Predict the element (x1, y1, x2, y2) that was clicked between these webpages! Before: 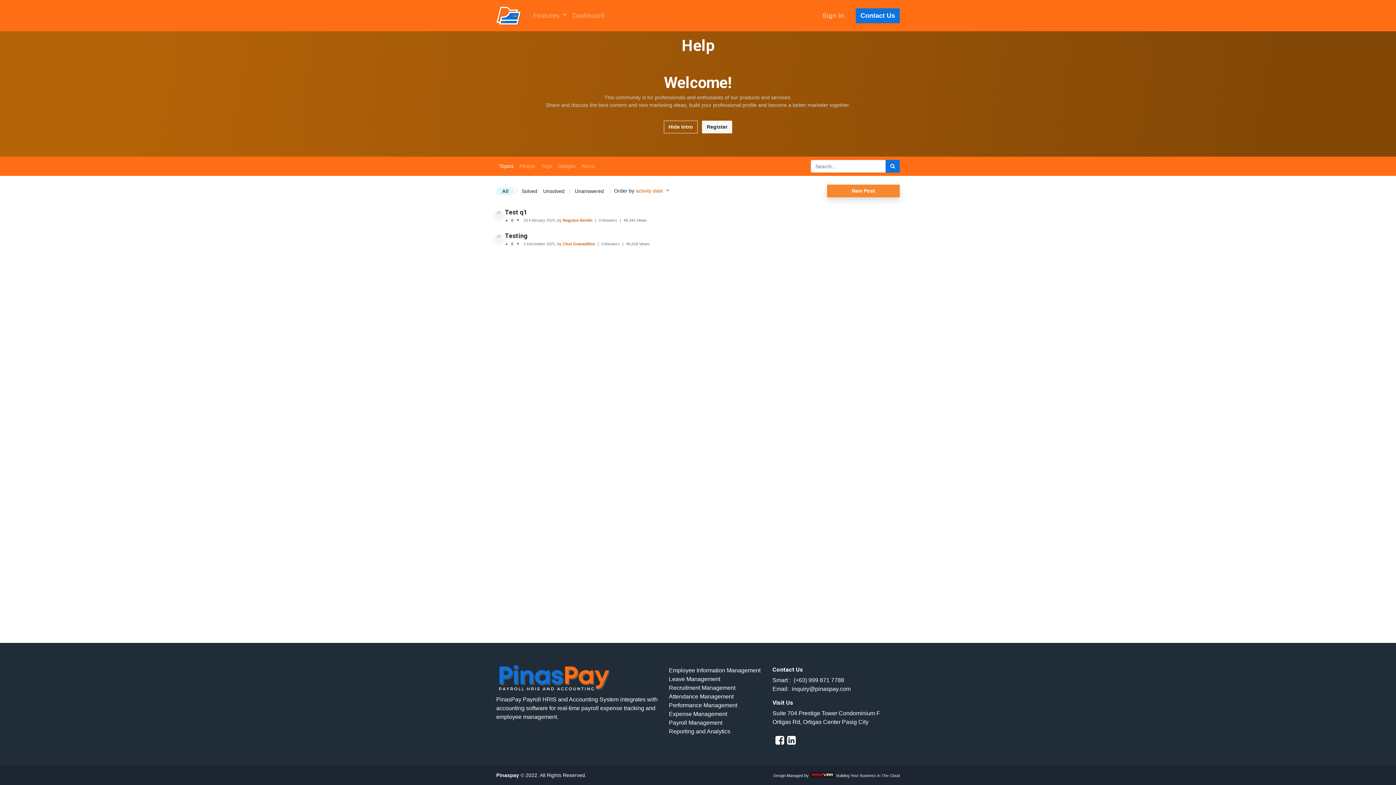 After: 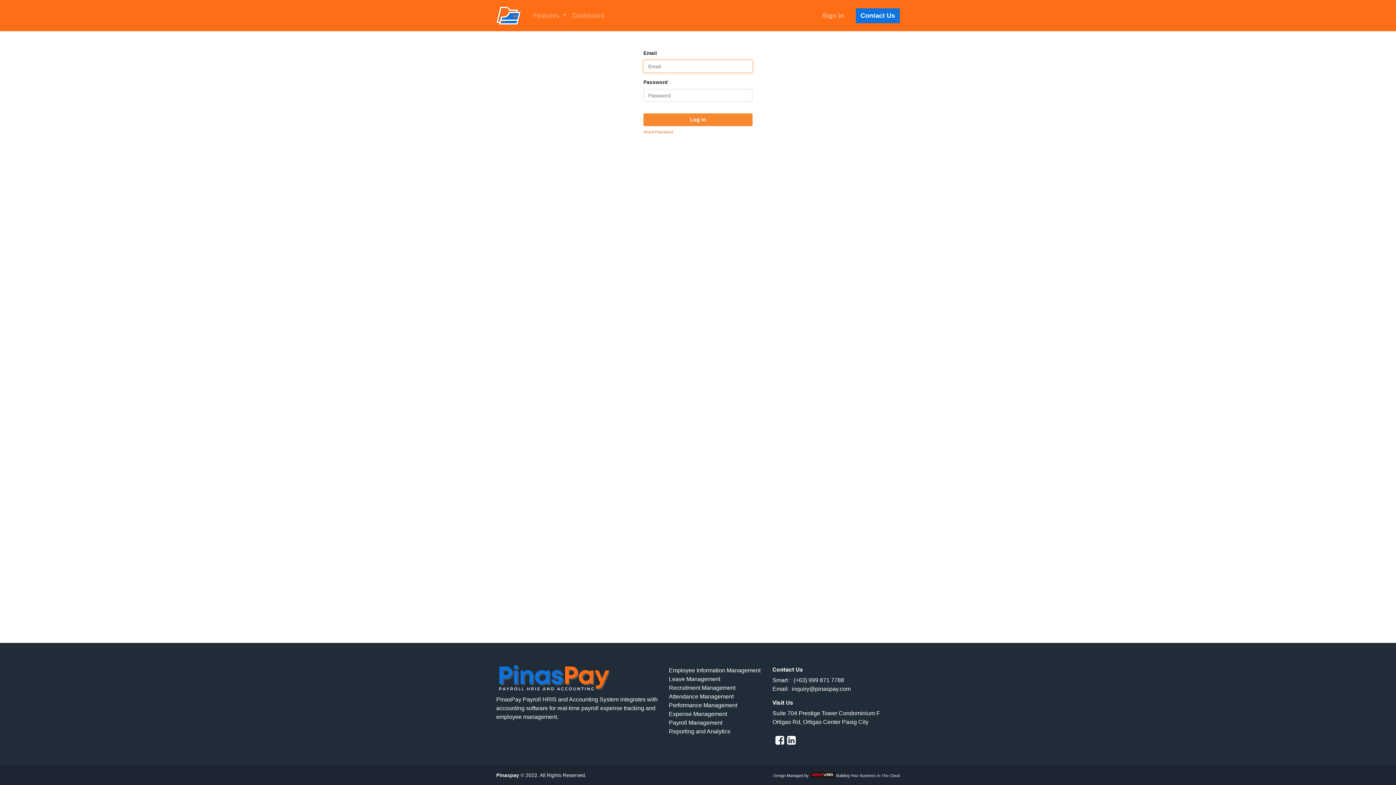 Action: bbox: (819, 7, 847, 23) label: Sign in